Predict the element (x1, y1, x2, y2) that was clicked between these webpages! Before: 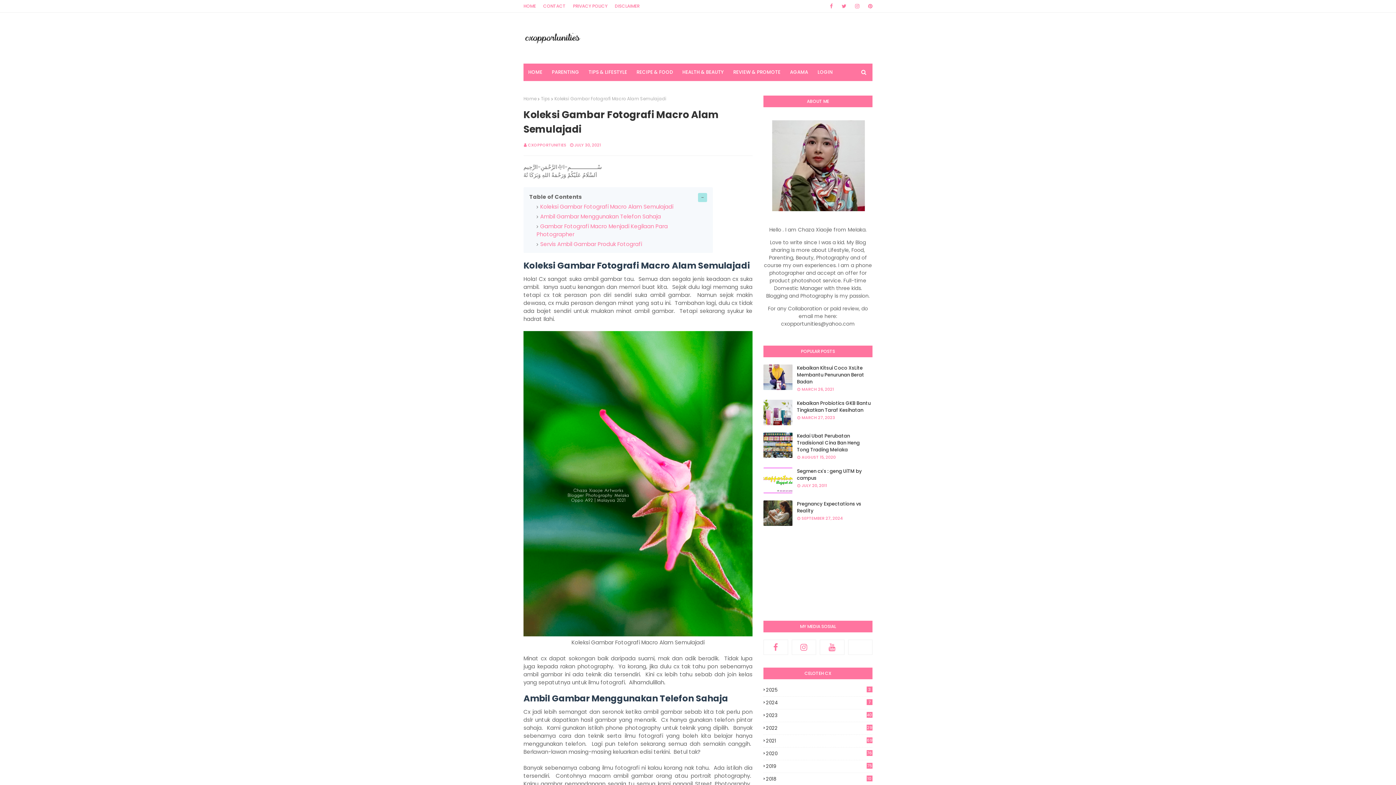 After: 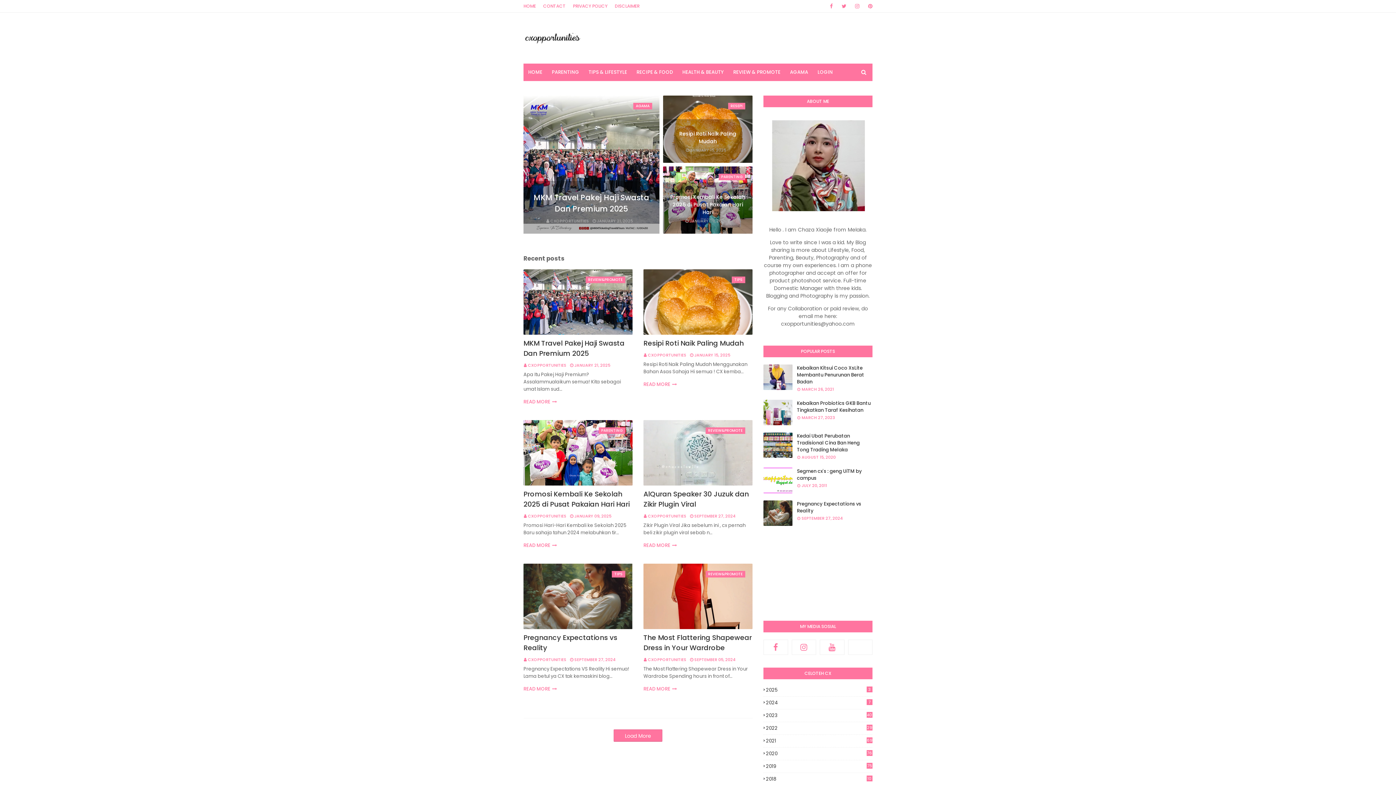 Action: label: HOME bbox: (523, 63, 547, 81)